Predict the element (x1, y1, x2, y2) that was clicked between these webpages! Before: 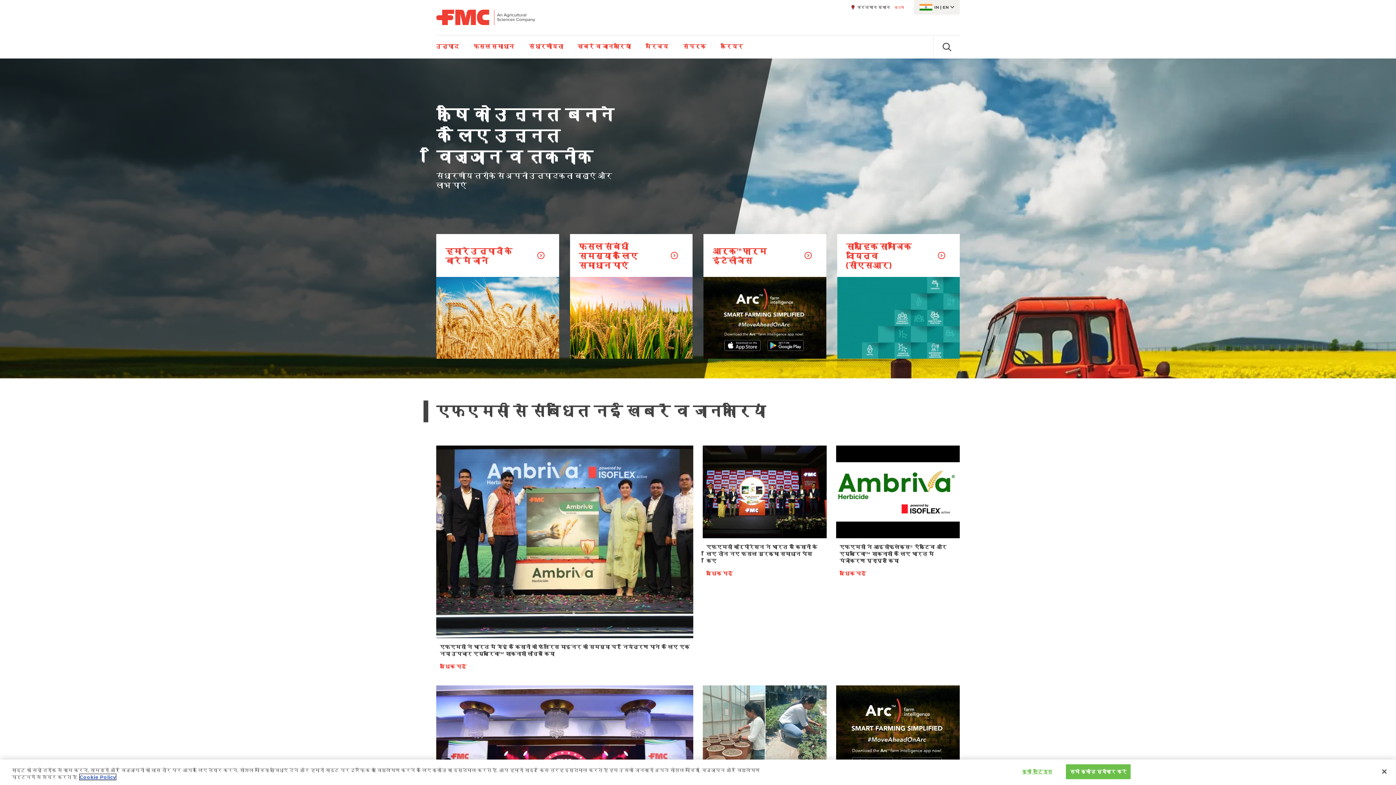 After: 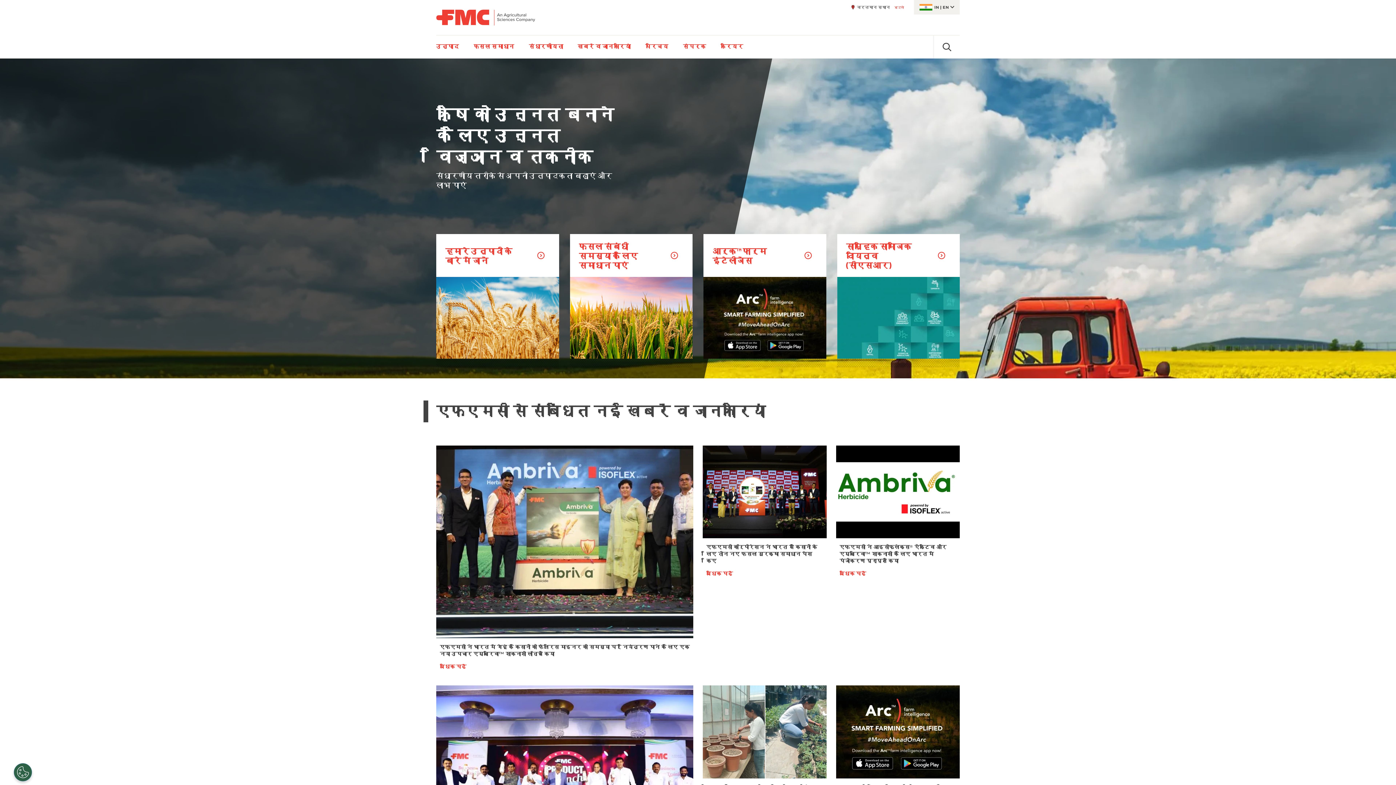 Action: label: बंद करें bbox: (1376, 764, 1392, 780)